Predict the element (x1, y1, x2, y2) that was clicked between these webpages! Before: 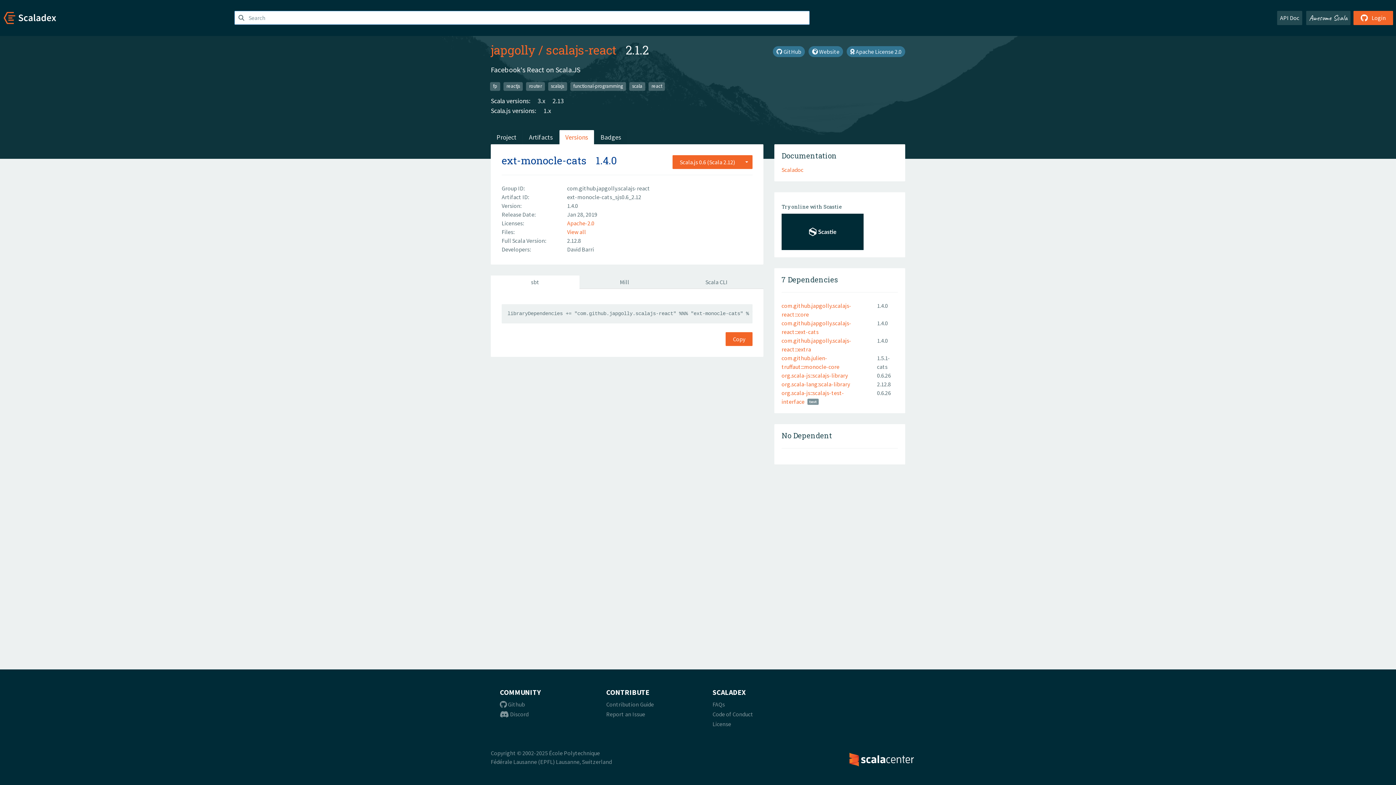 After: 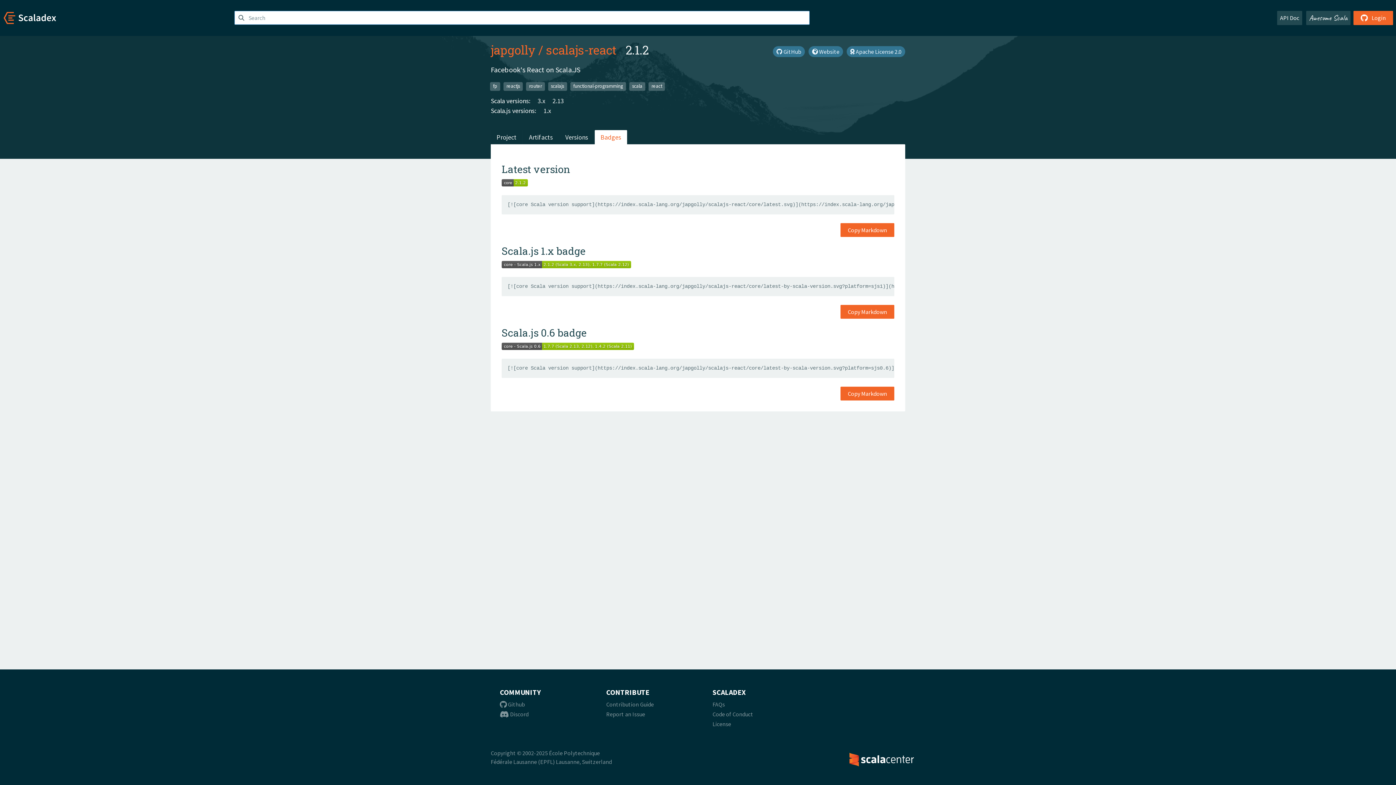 Action: label: Badges bbox: (594, 130, 627, 144)